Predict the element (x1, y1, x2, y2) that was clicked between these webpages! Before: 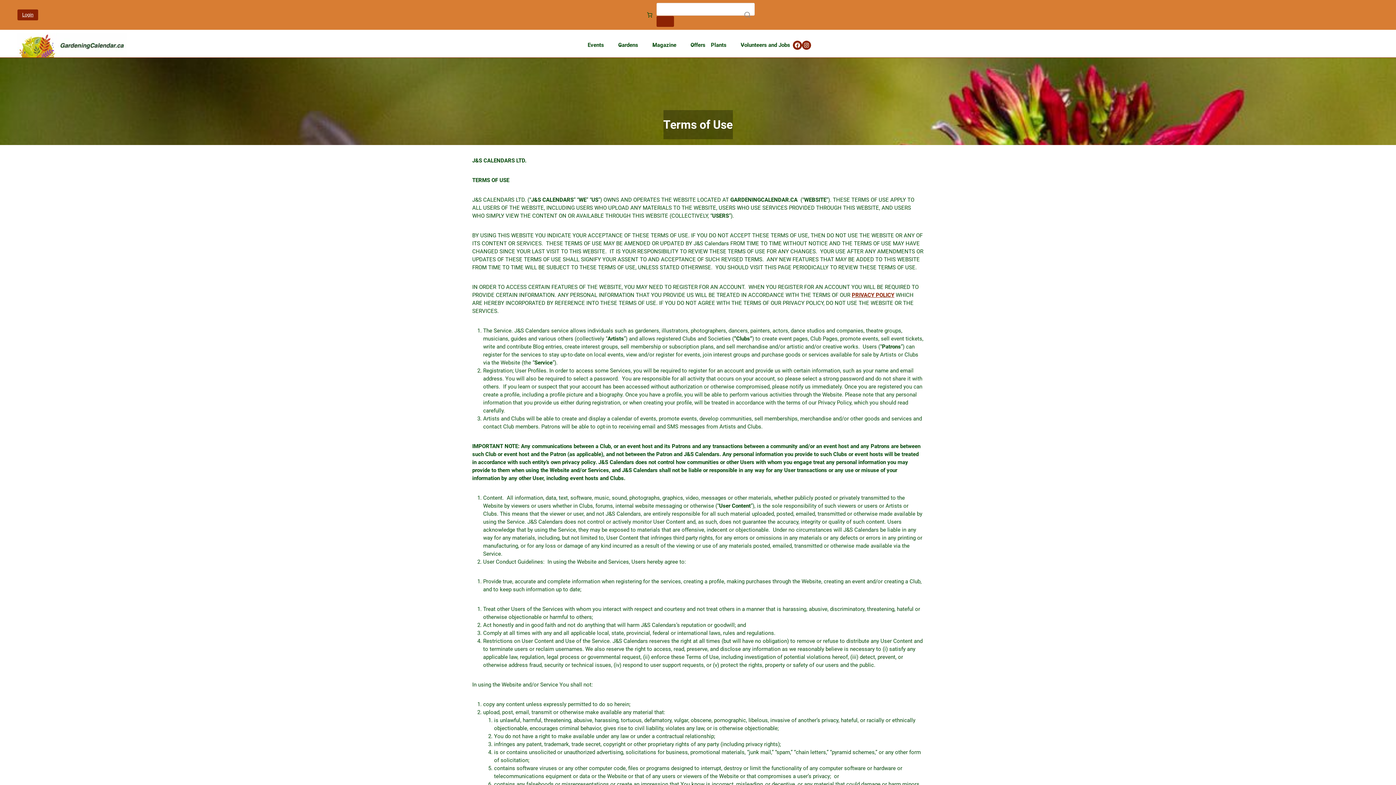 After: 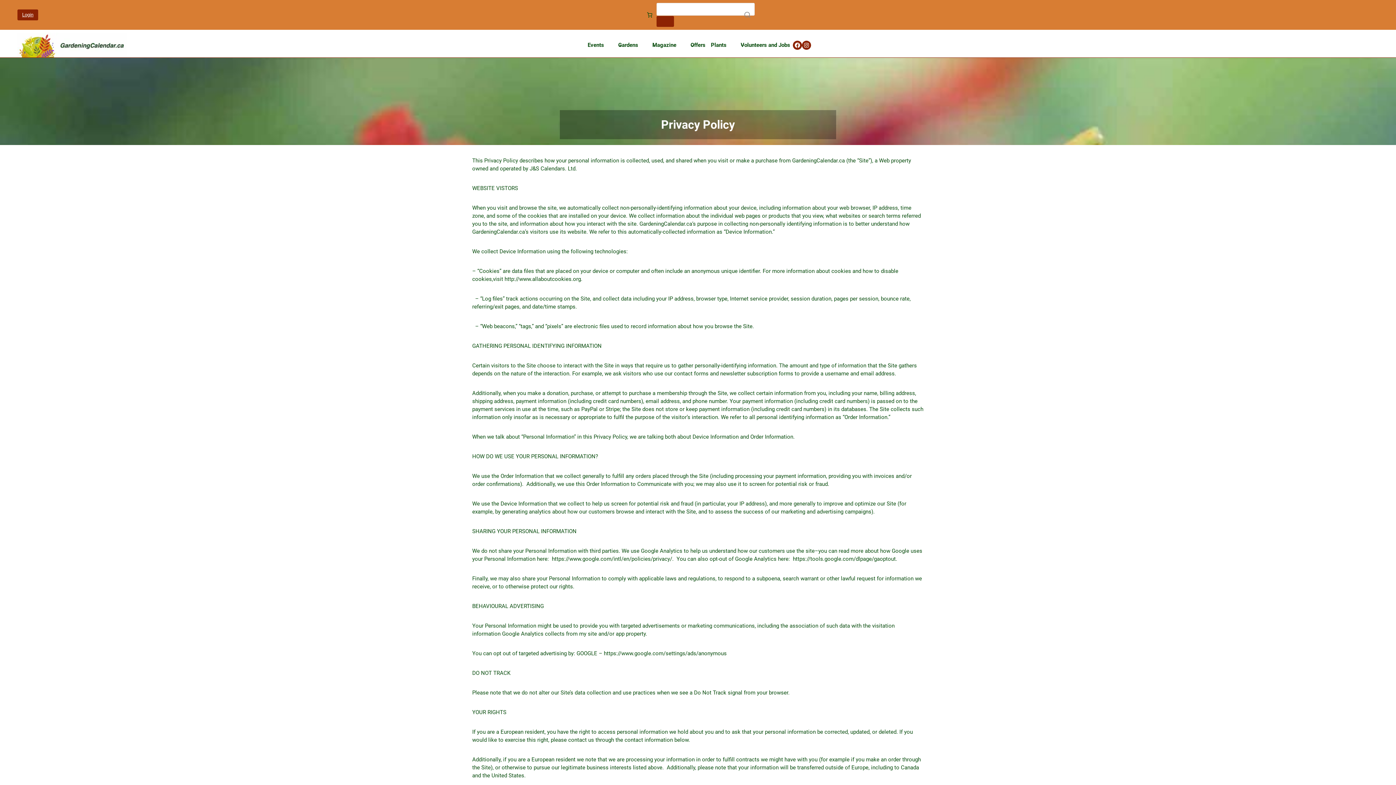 Action: label: PRIVACY POLICY bbox: (852, 292, 894, 298)